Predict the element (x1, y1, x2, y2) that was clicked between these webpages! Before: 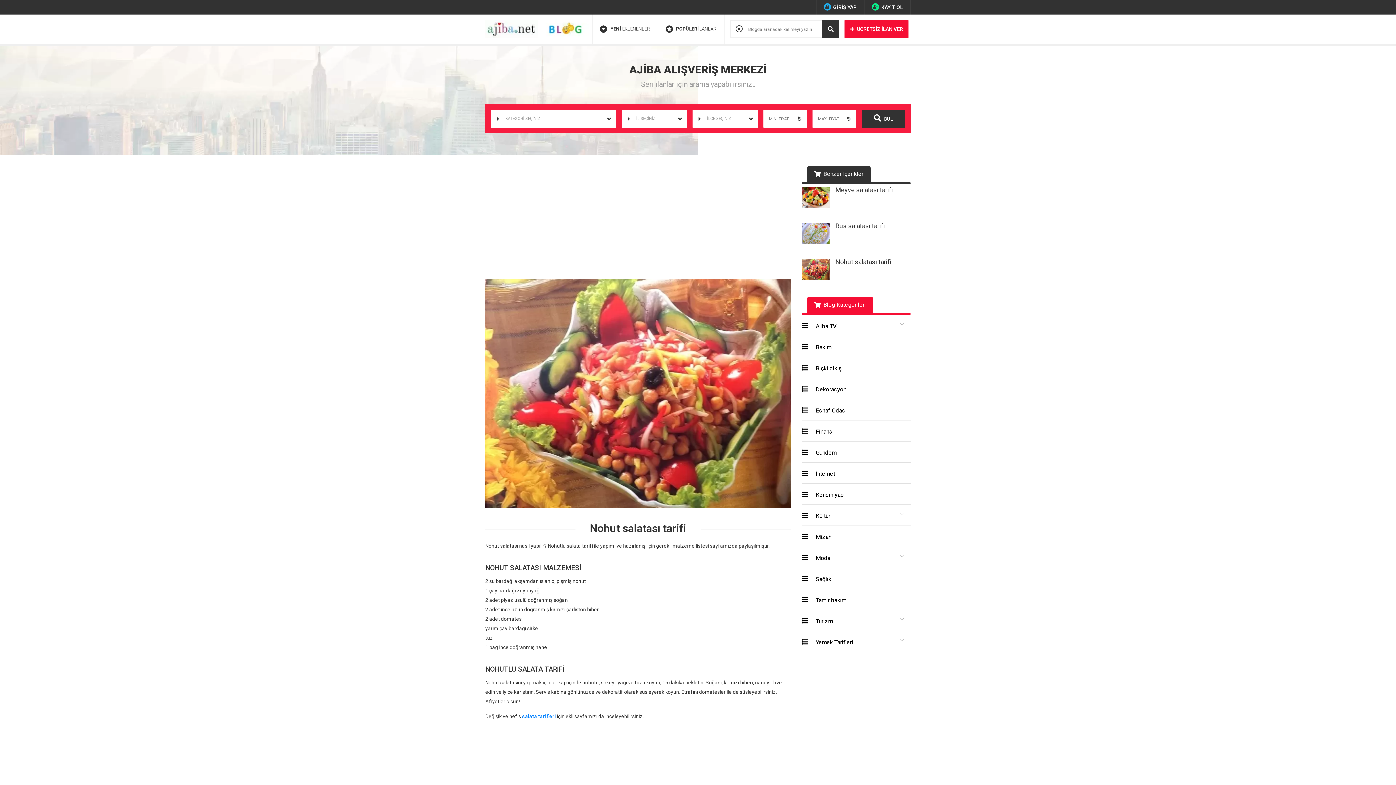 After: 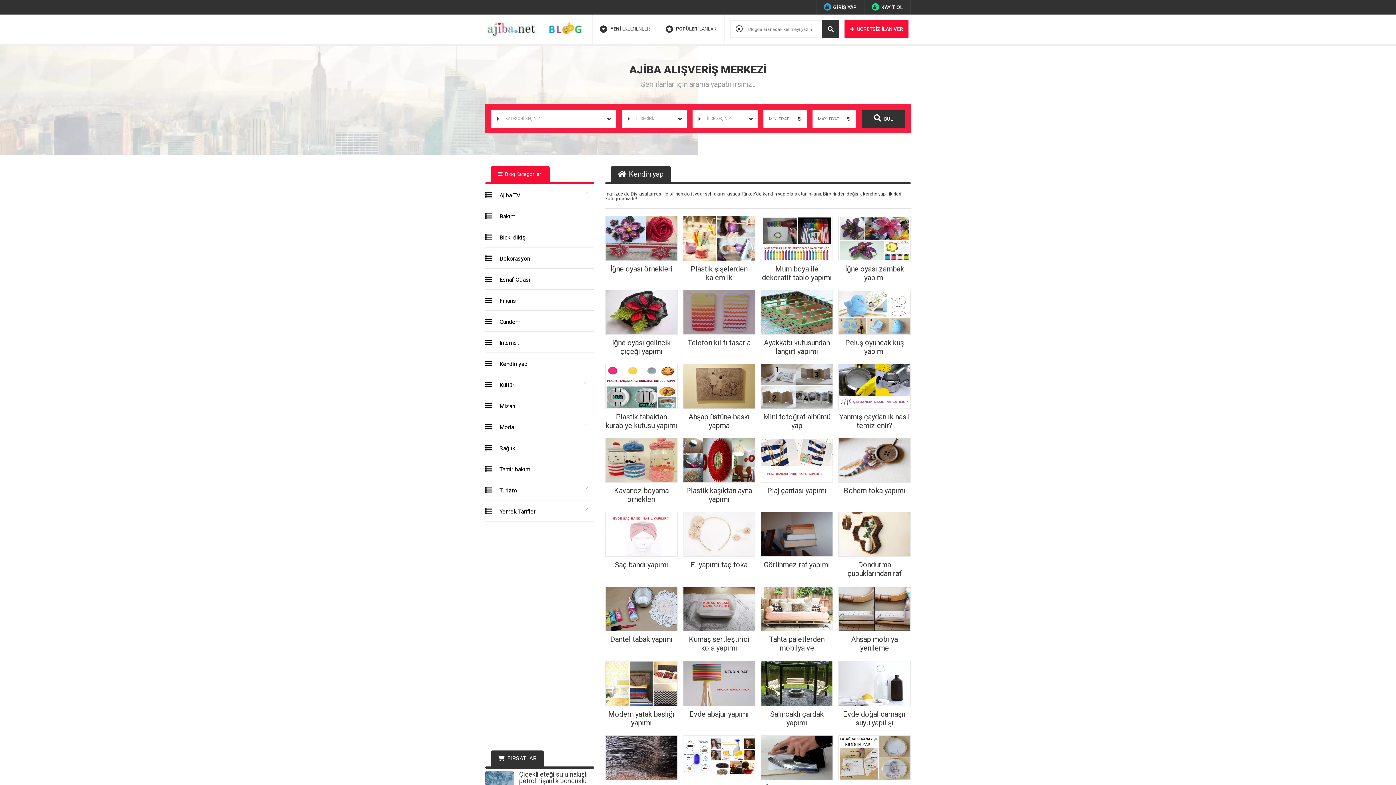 Action: label:  Kendin yap bbox: (801, 484, 910, 505)